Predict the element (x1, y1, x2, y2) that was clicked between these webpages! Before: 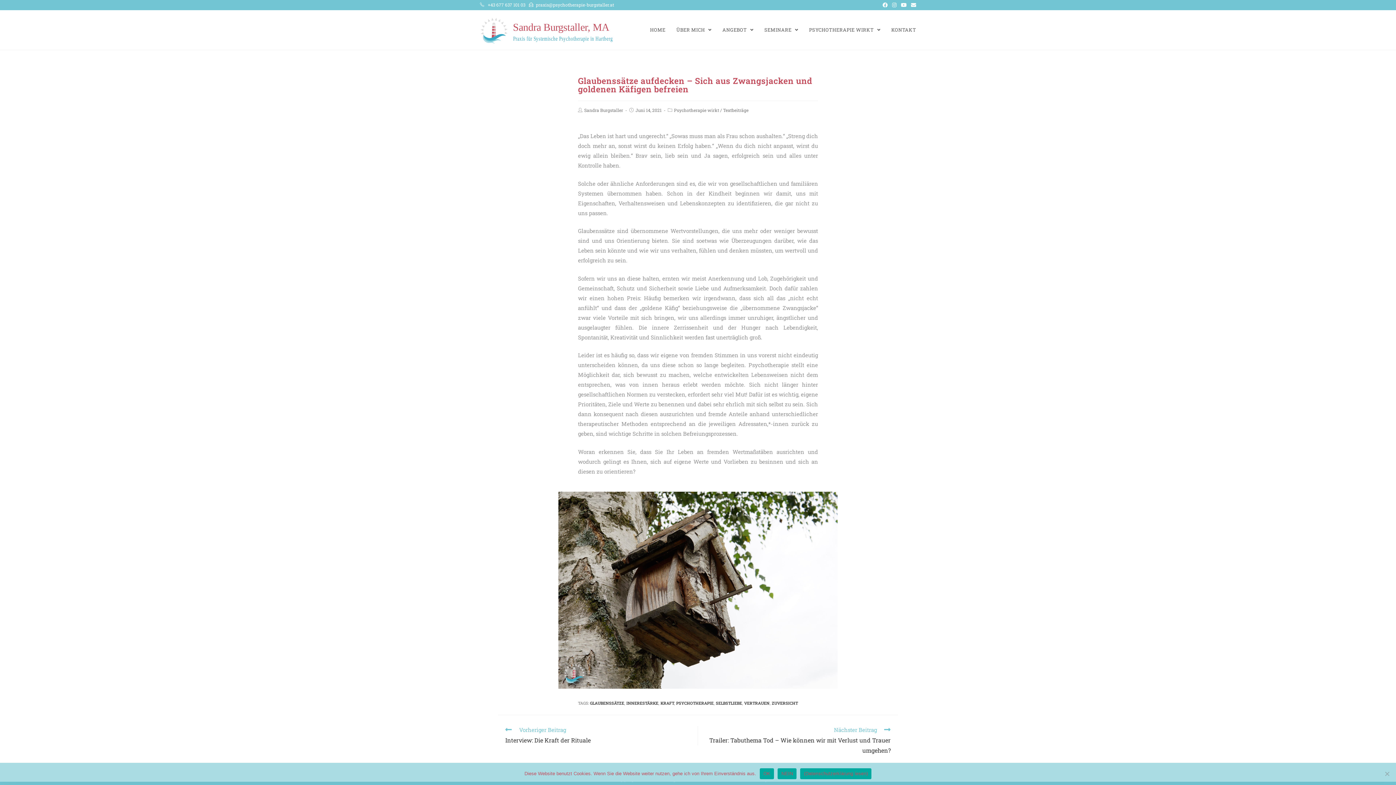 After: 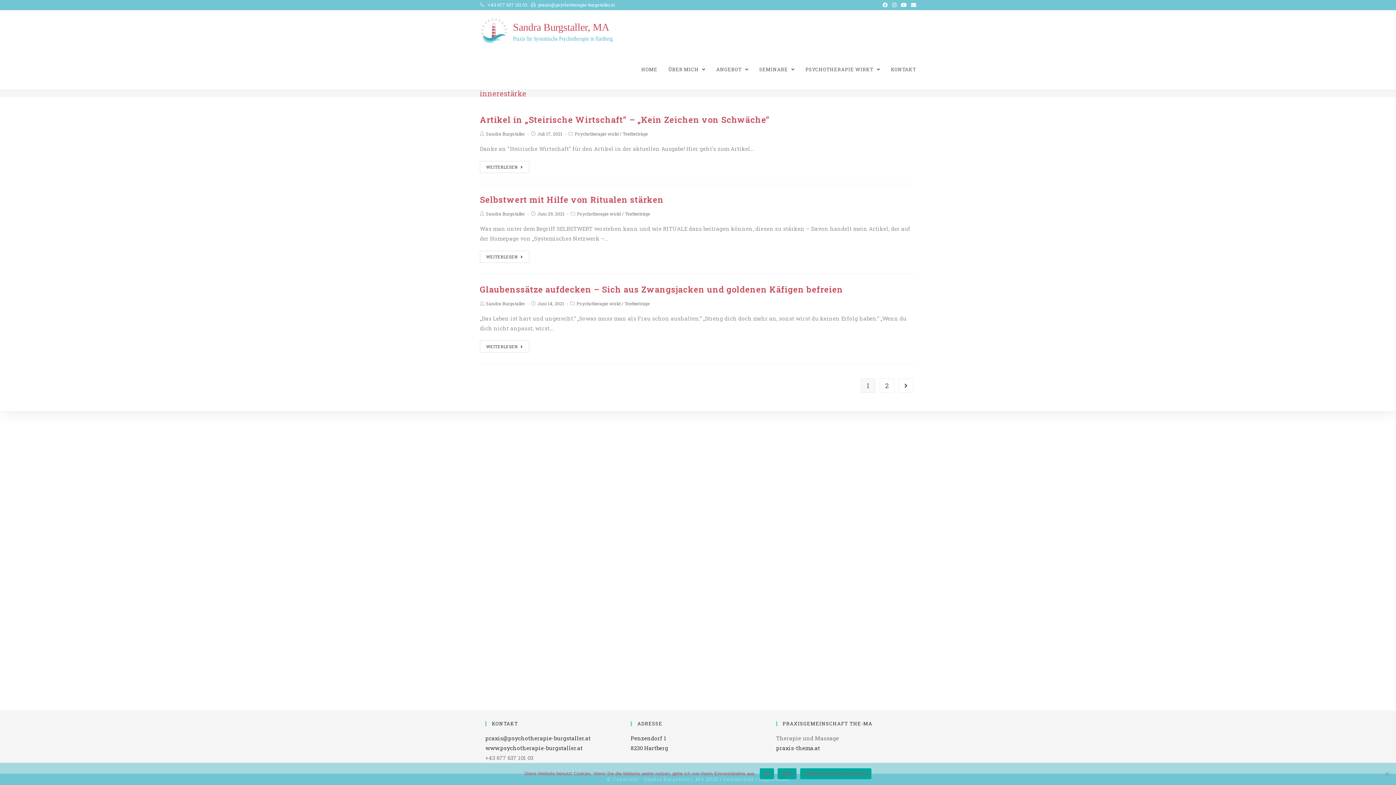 Action: bbox: (626, 700, 658, 706) label: INNERESTÄRKE